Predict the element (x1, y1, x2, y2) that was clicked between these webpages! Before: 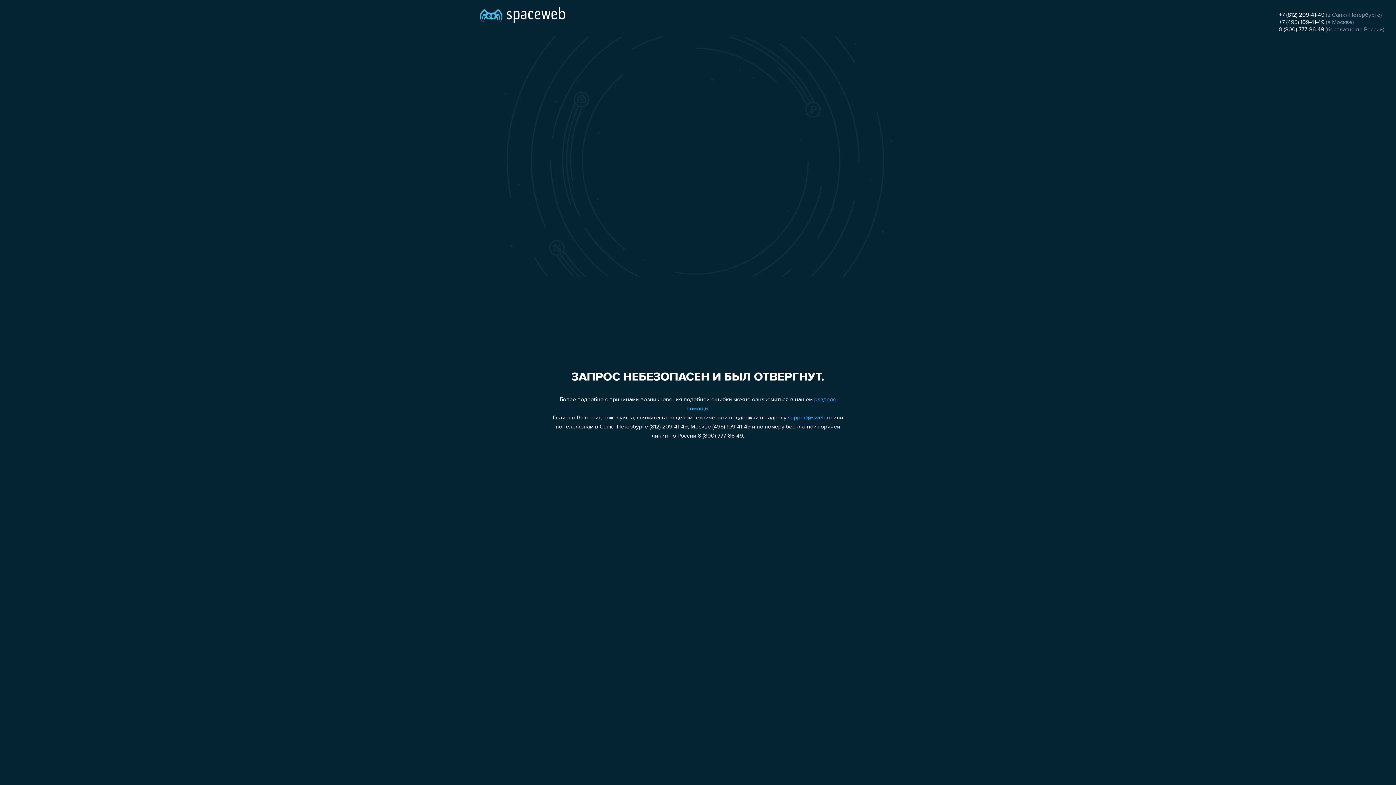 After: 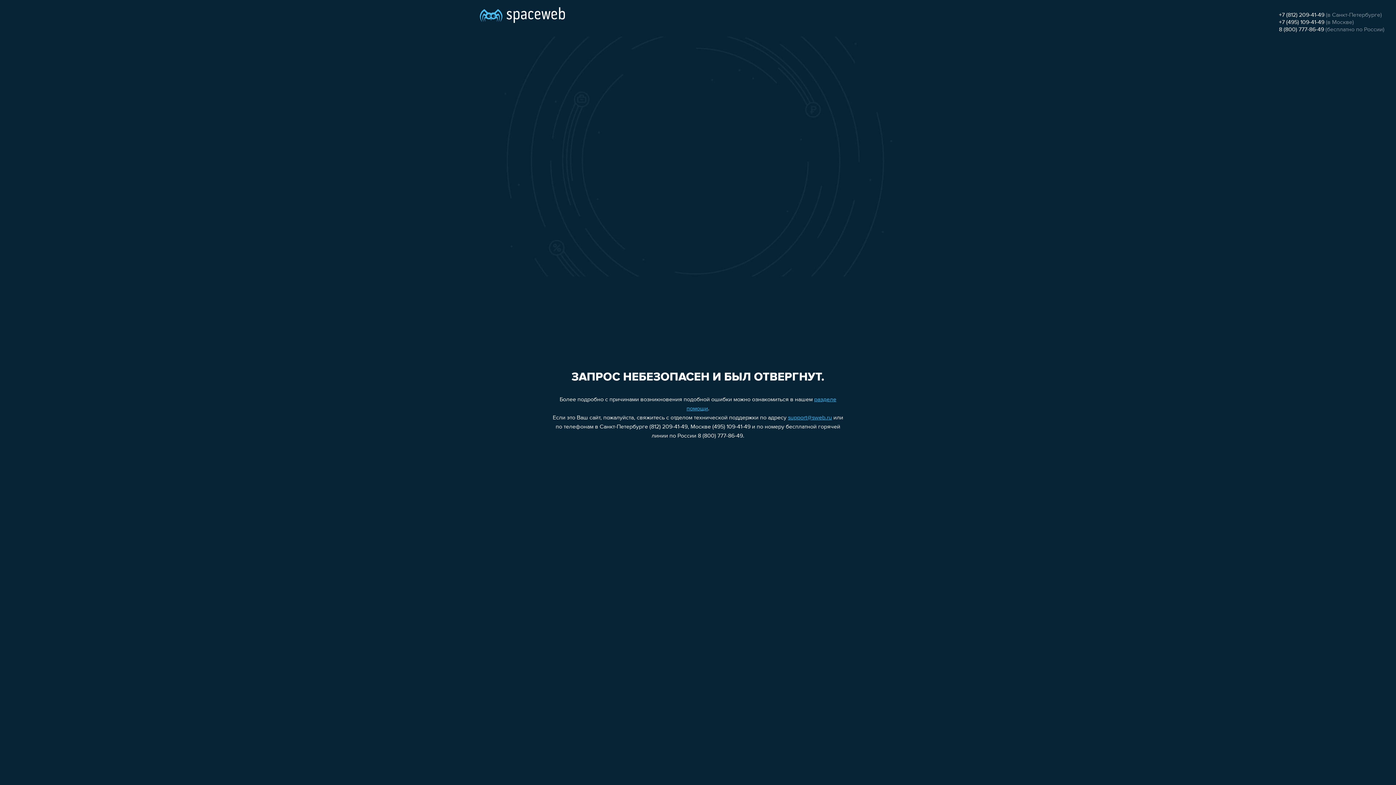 Action: bbox: (788, 415, 832, 421) label: support@sweb.ru